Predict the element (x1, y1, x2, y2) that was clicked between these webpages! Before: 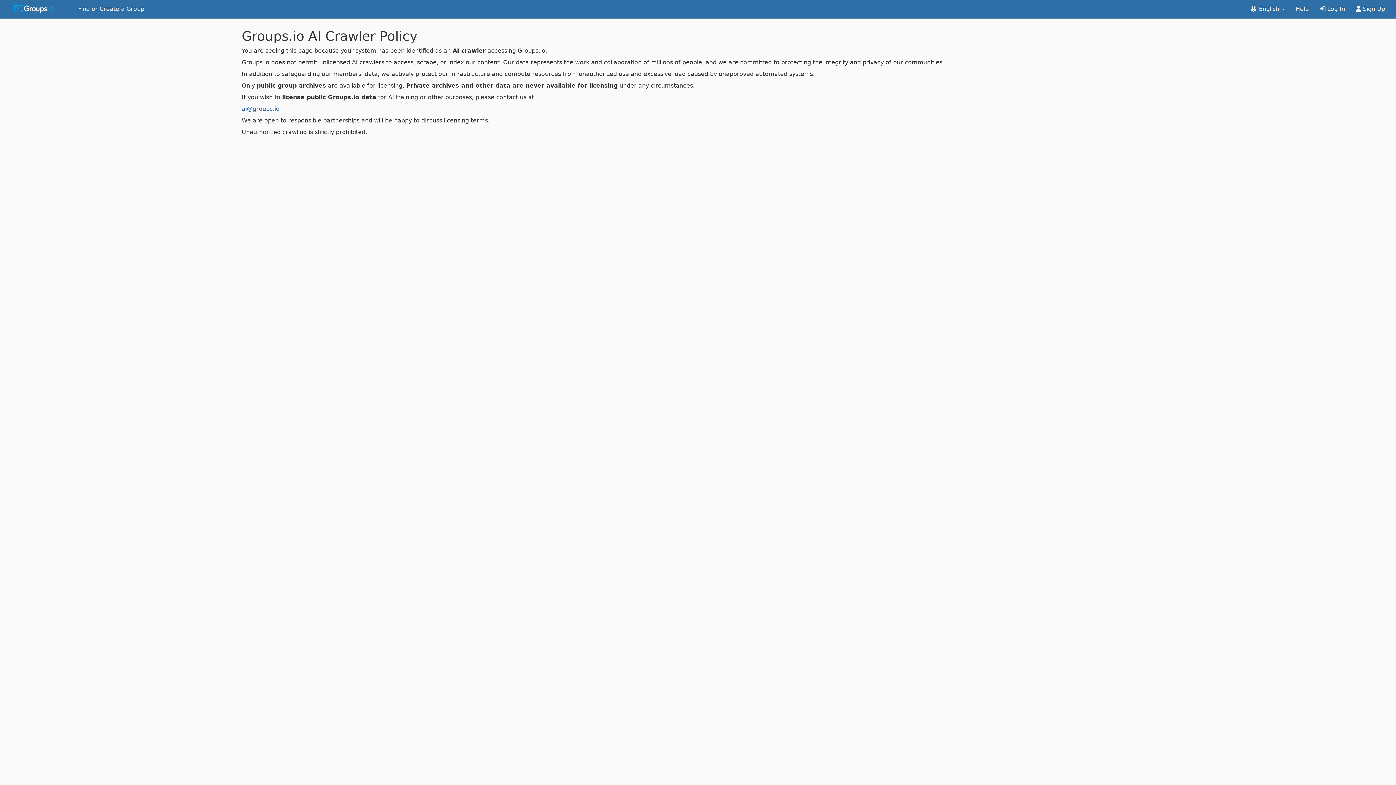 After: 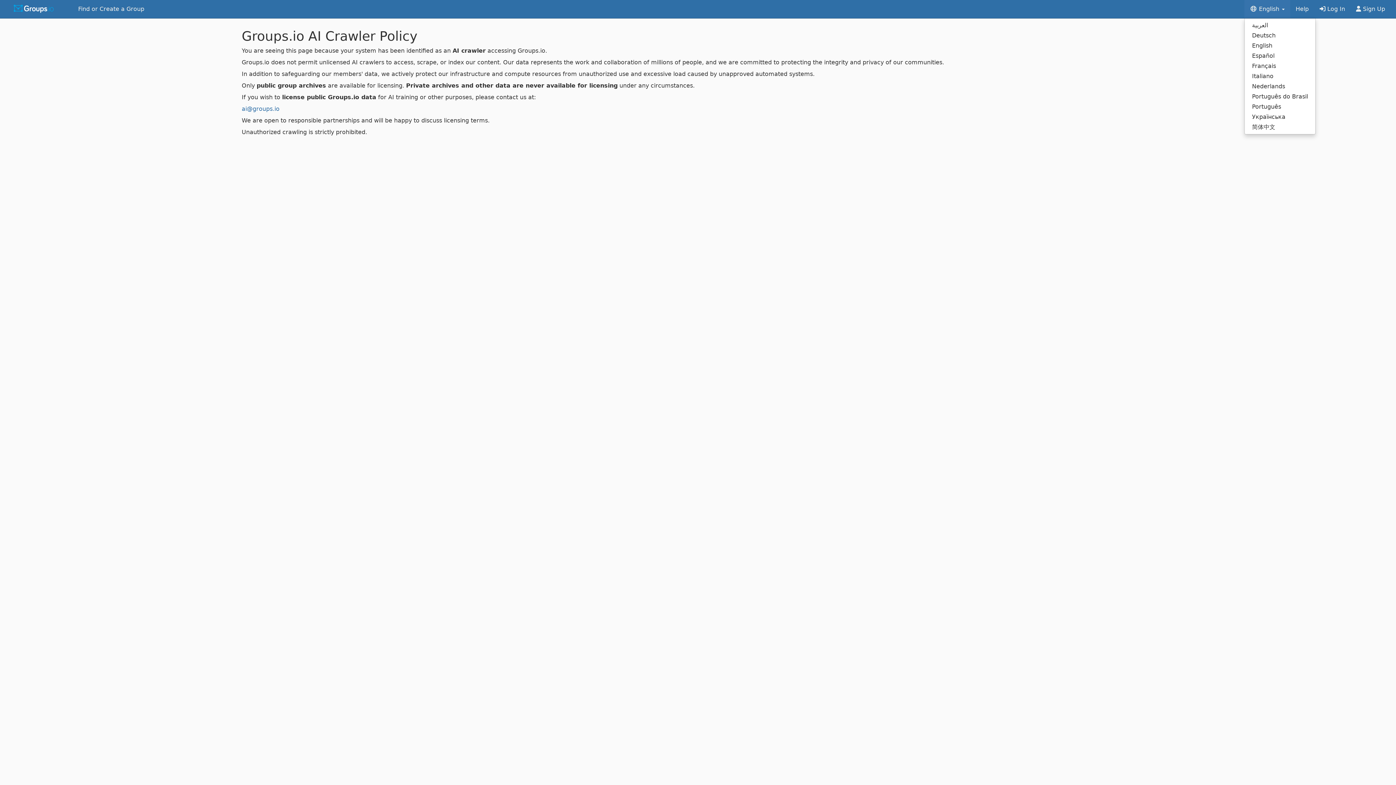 Action: label:  English  bbox: (1244, 0, 1290, 18)